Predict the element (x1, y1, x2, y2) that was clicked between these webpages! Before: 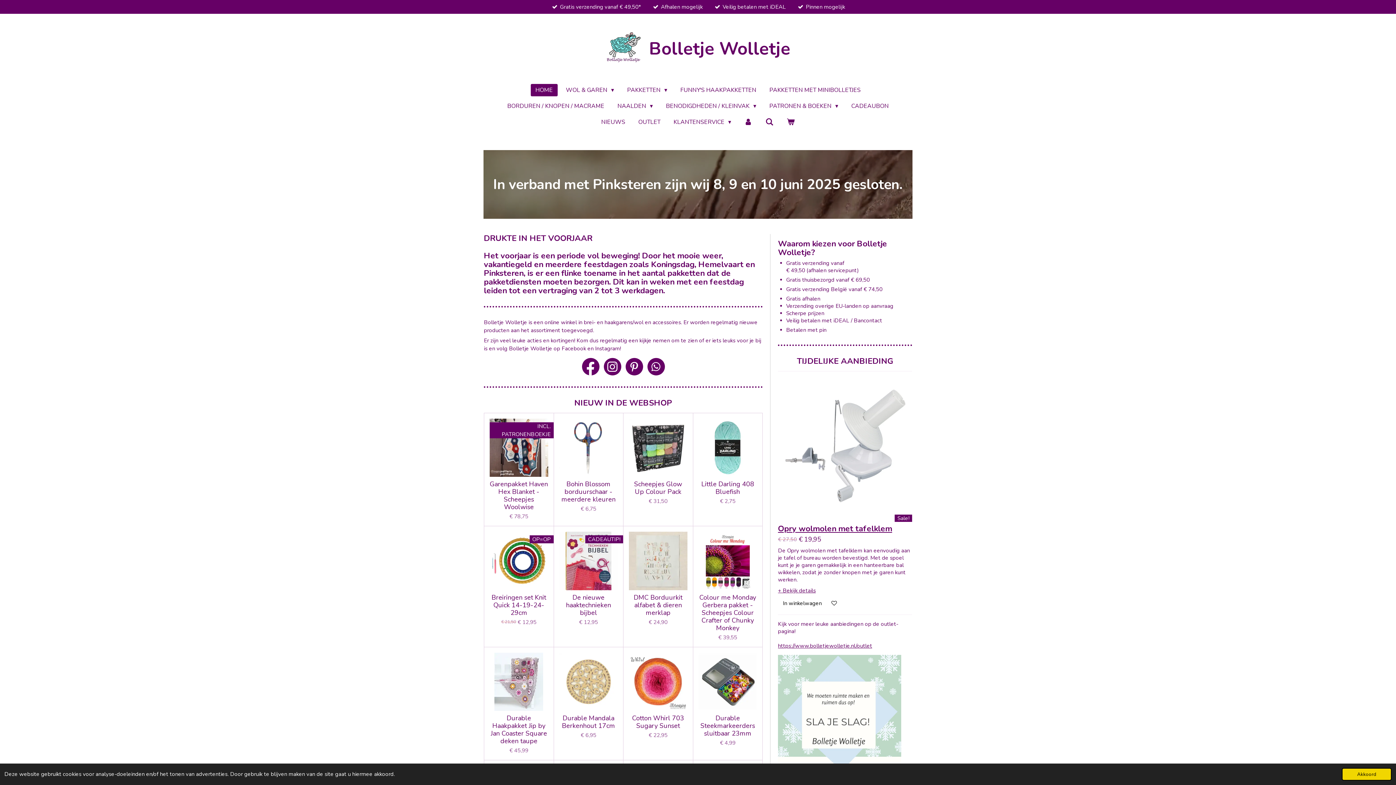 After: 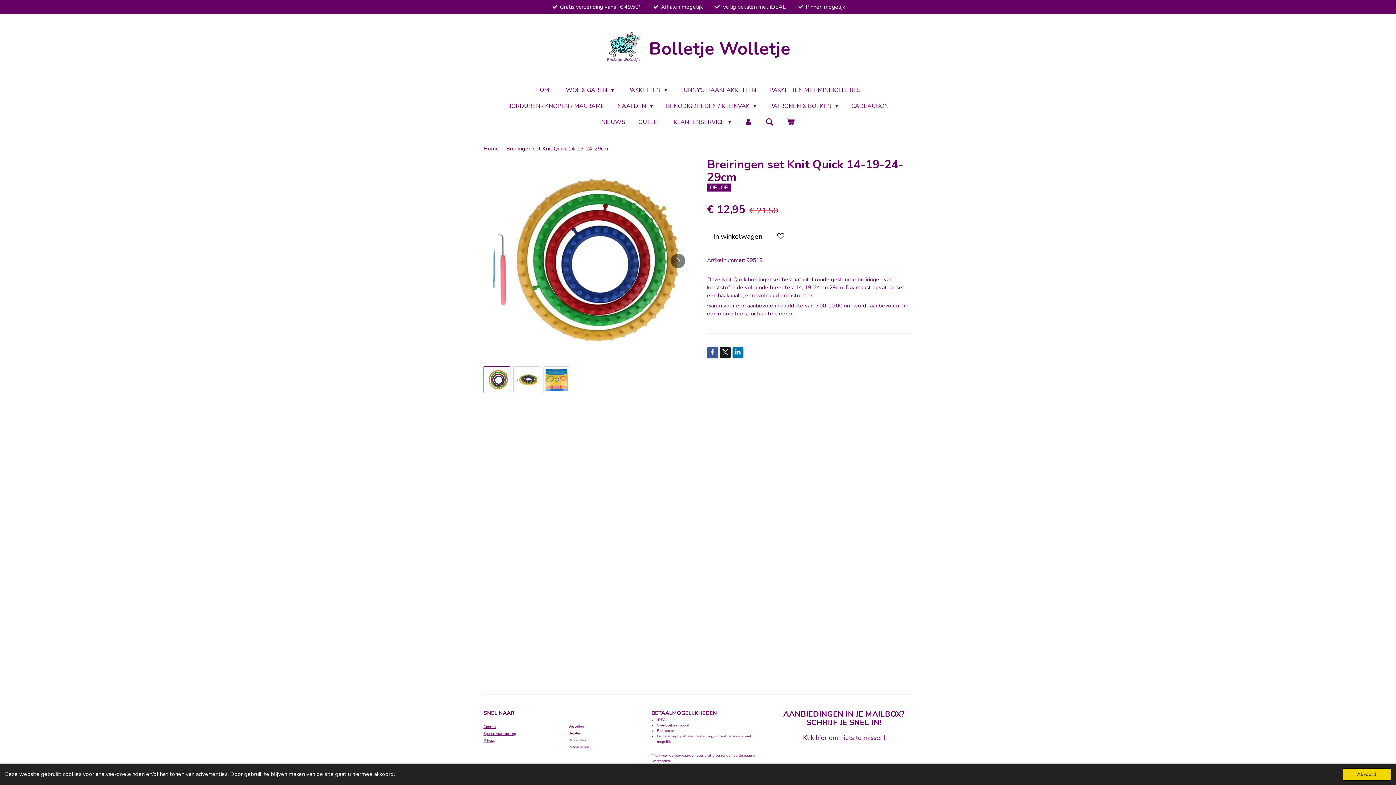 Action: bbox: (489, 594, 548, 617) label: Breiringen set Knit Quick 14-19-24-29cm